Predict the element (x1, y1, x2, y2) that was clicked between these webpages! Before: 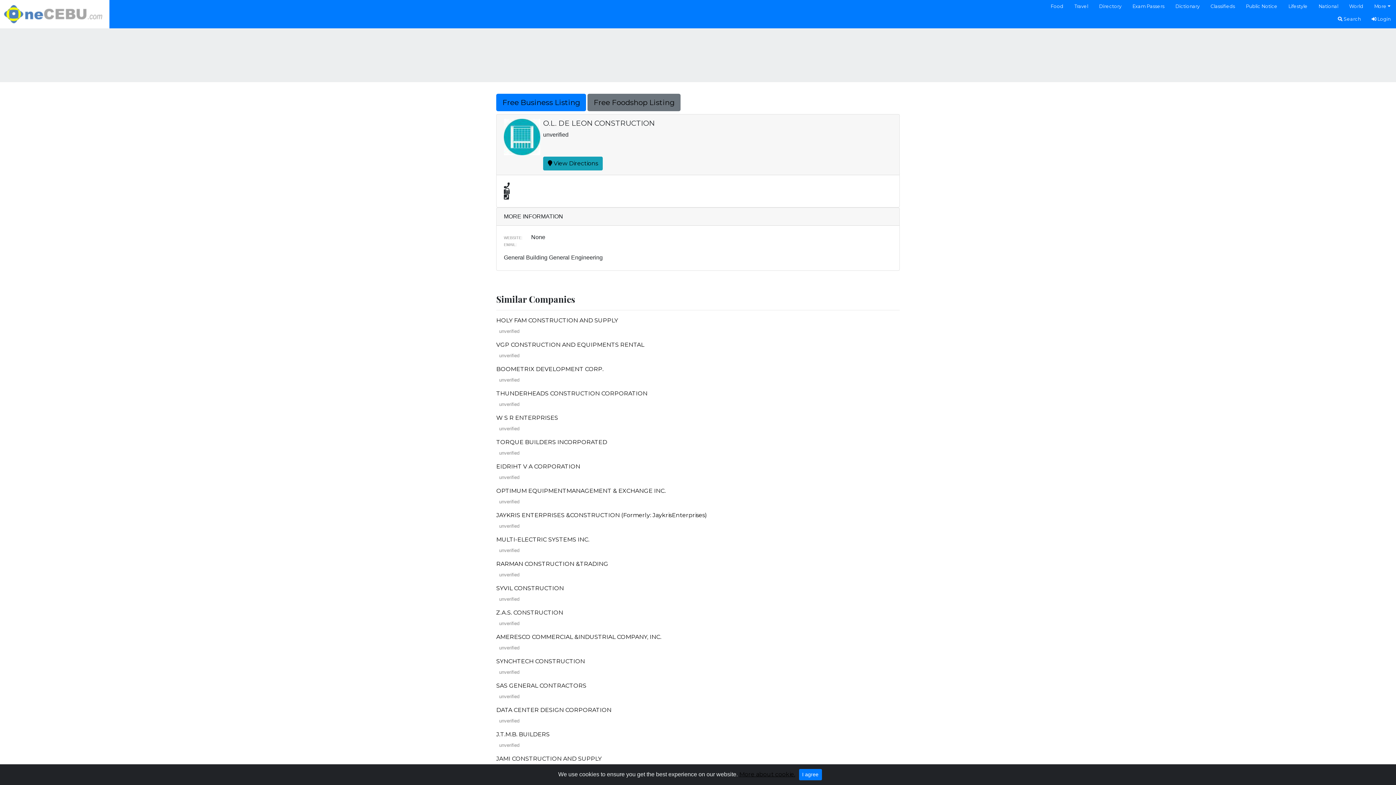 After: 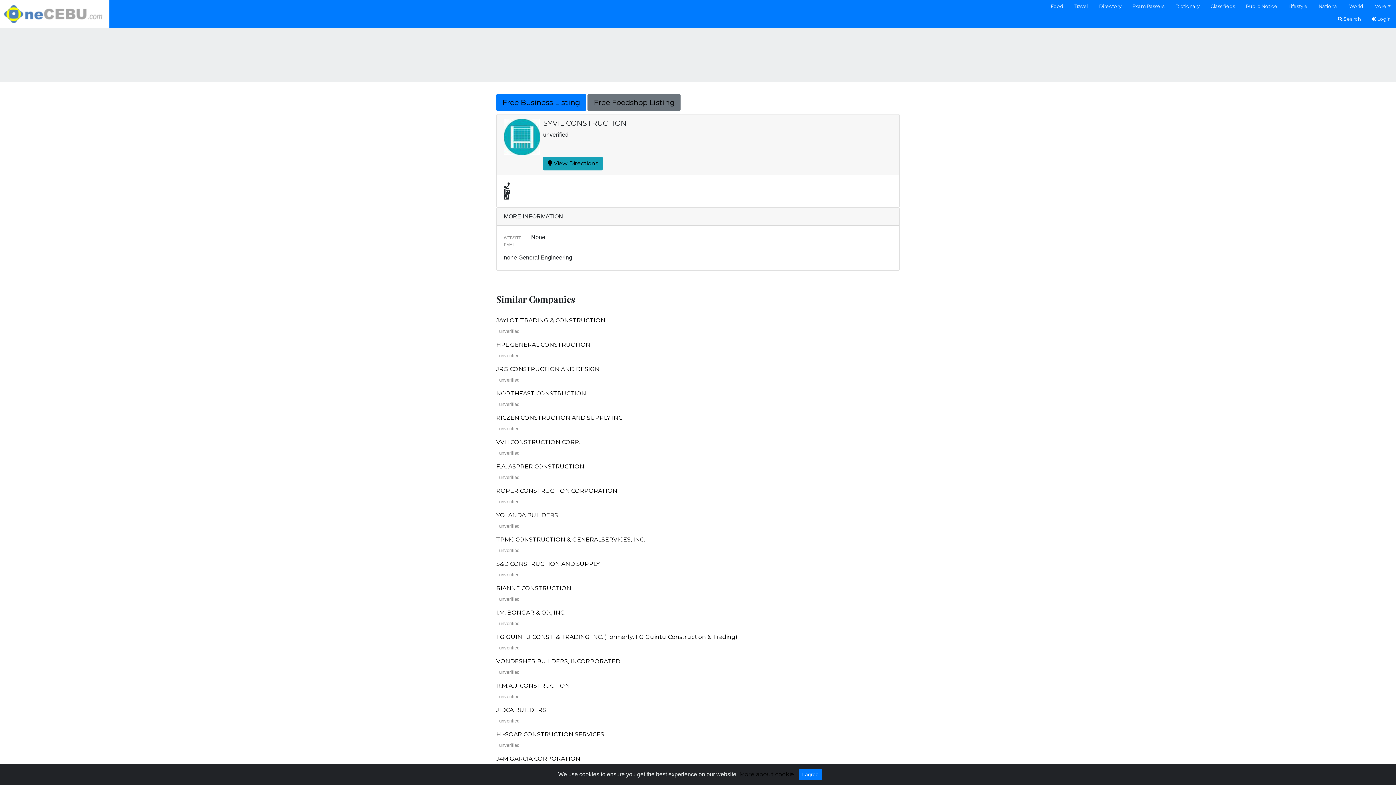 Action: label: SYVIL CONSTRUCTION bbox: (496, 585, 564, 592)